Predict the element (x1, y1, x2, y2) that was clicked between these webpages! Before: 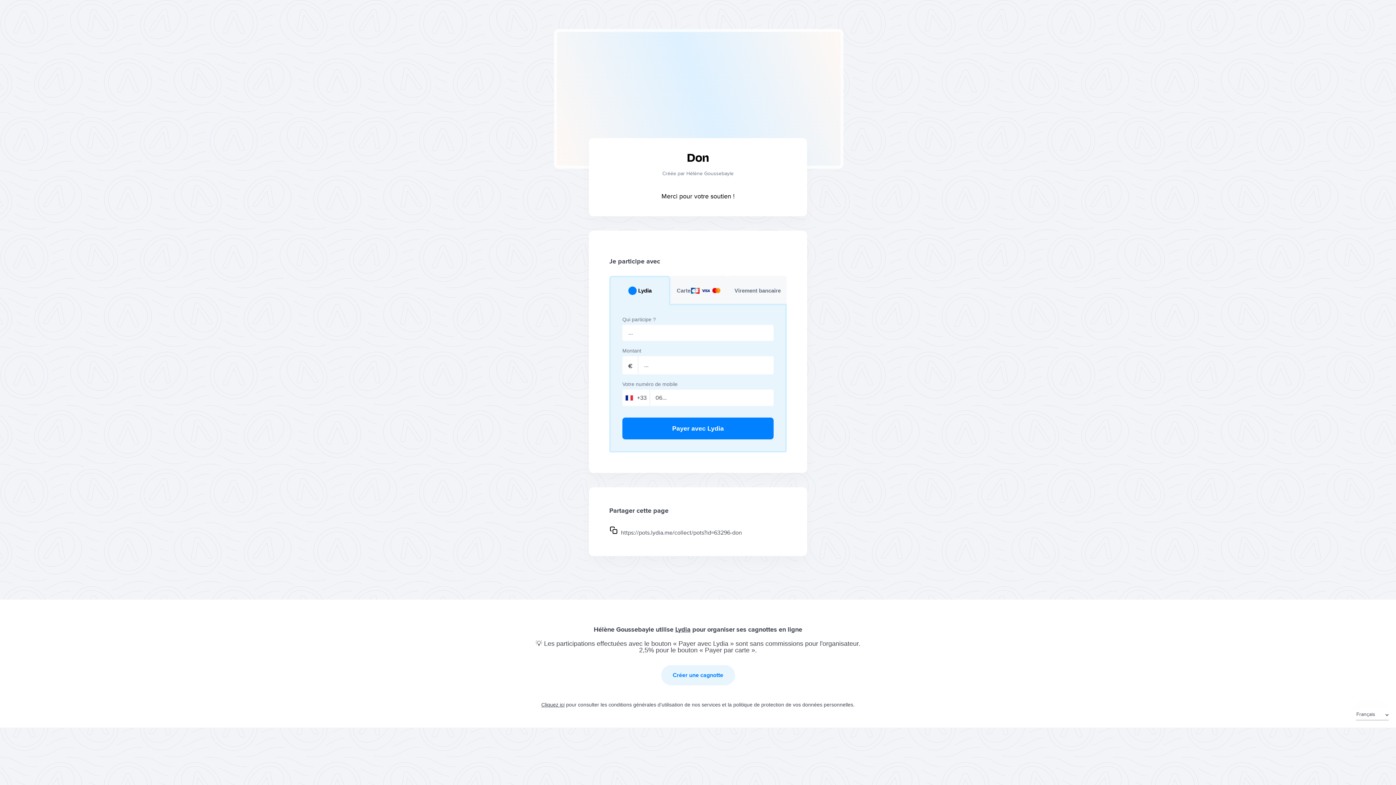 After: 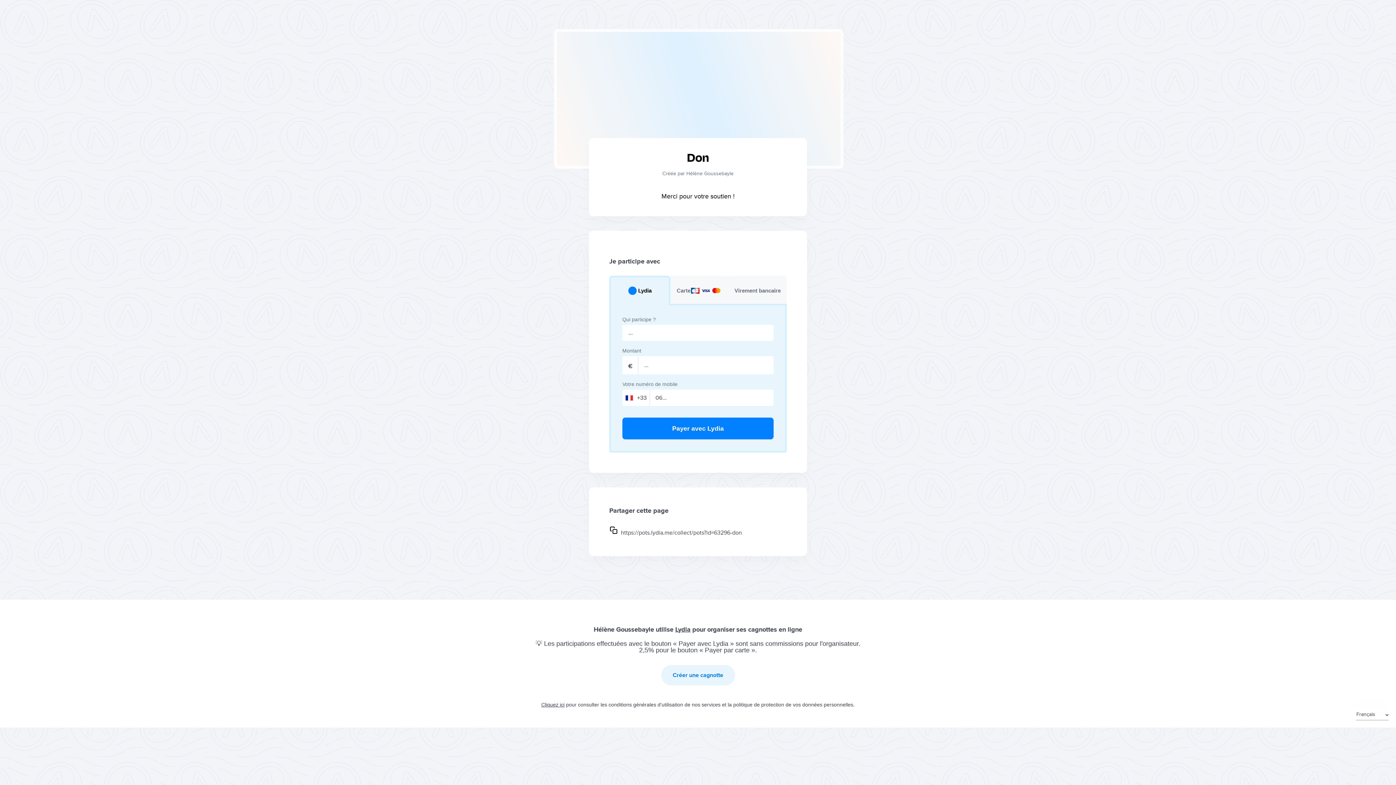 Action: label: Lydia bbox: (626, 279, 653, 303)